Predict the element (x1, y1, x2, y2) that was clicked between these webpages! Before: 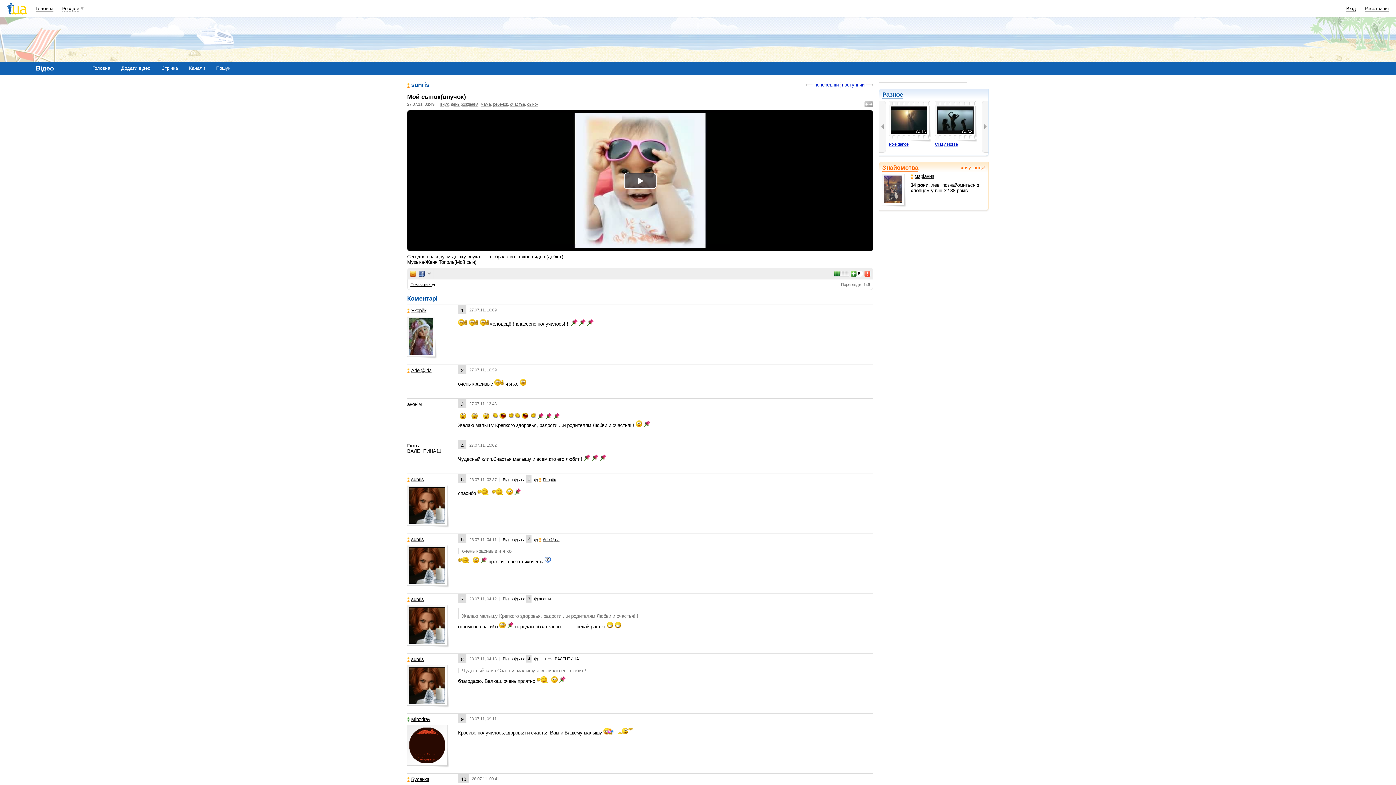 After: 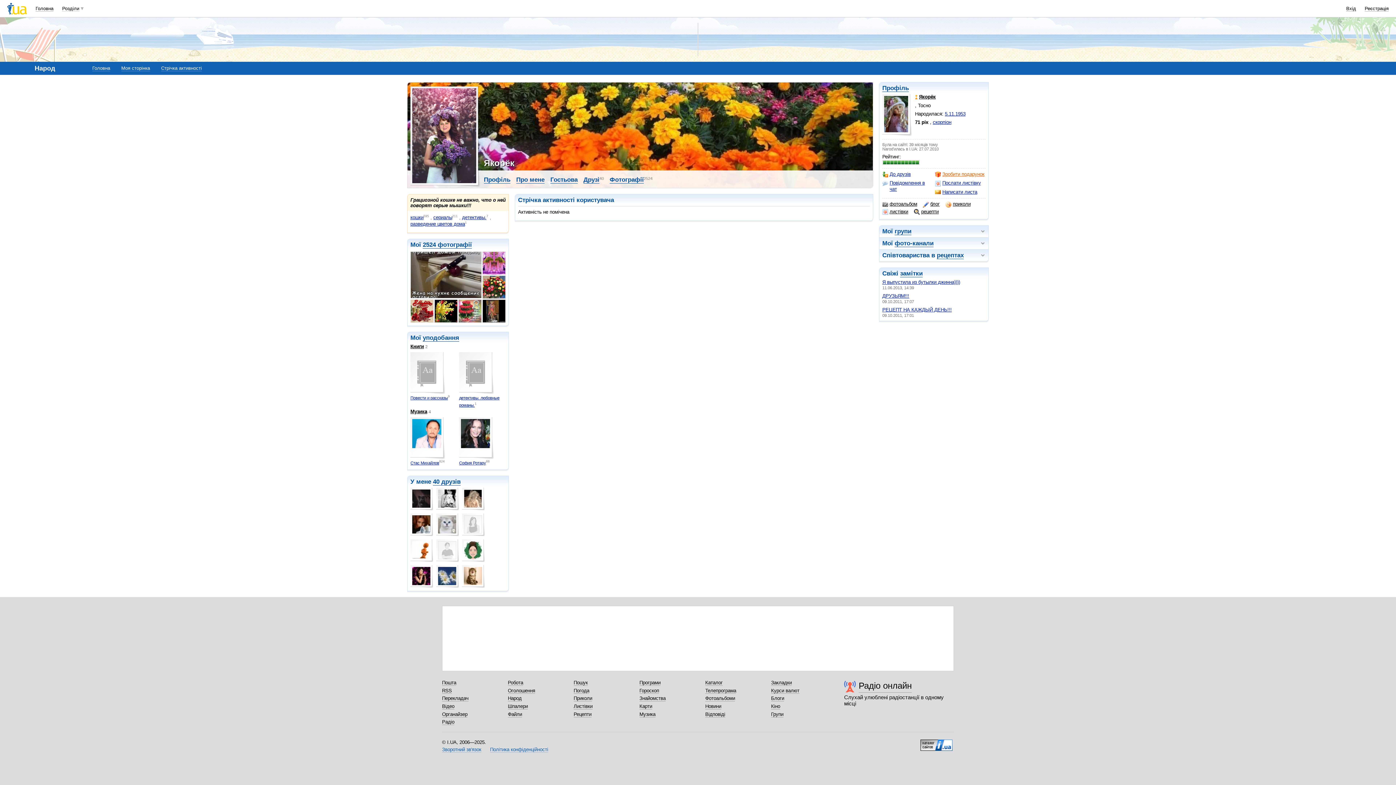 Action: bbox: (538, 477, 556, 482) label: Якорёк